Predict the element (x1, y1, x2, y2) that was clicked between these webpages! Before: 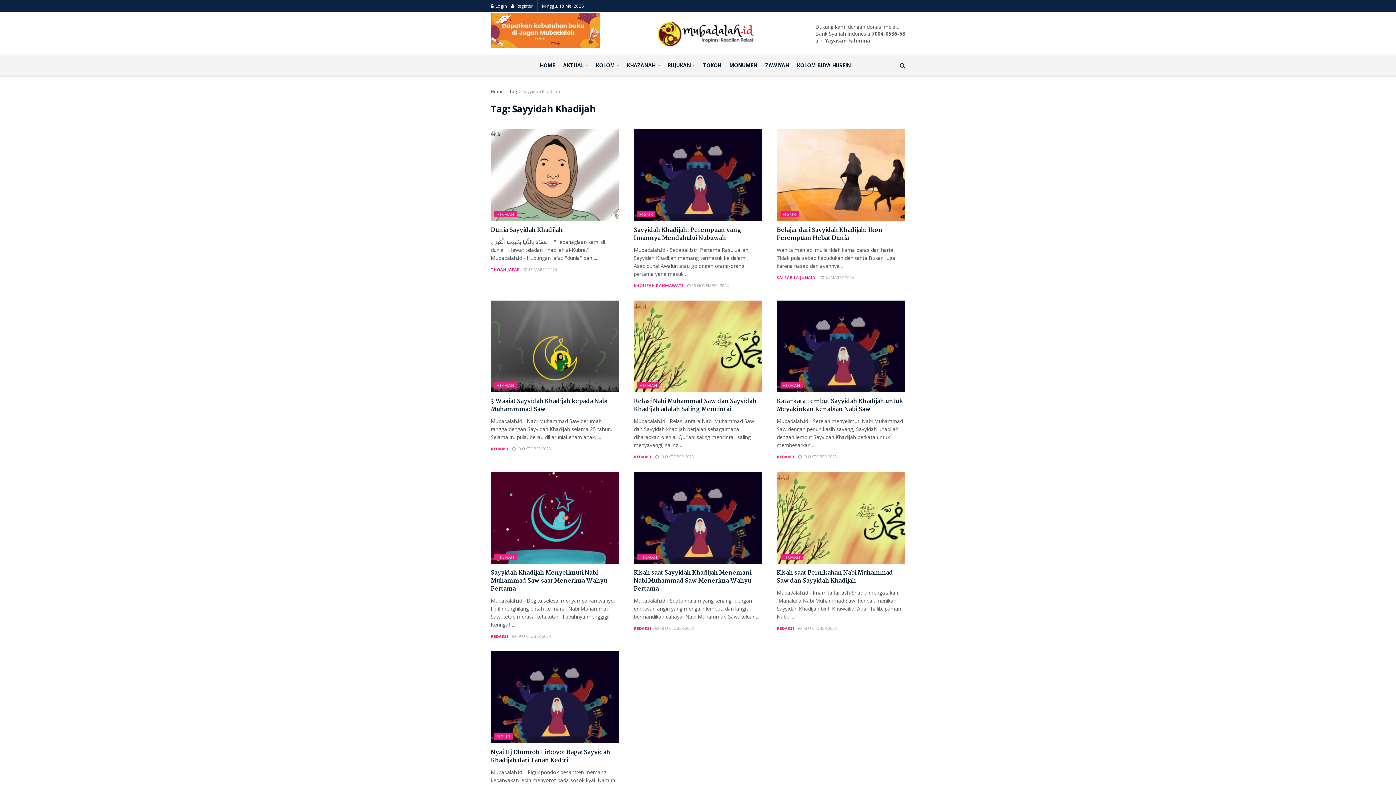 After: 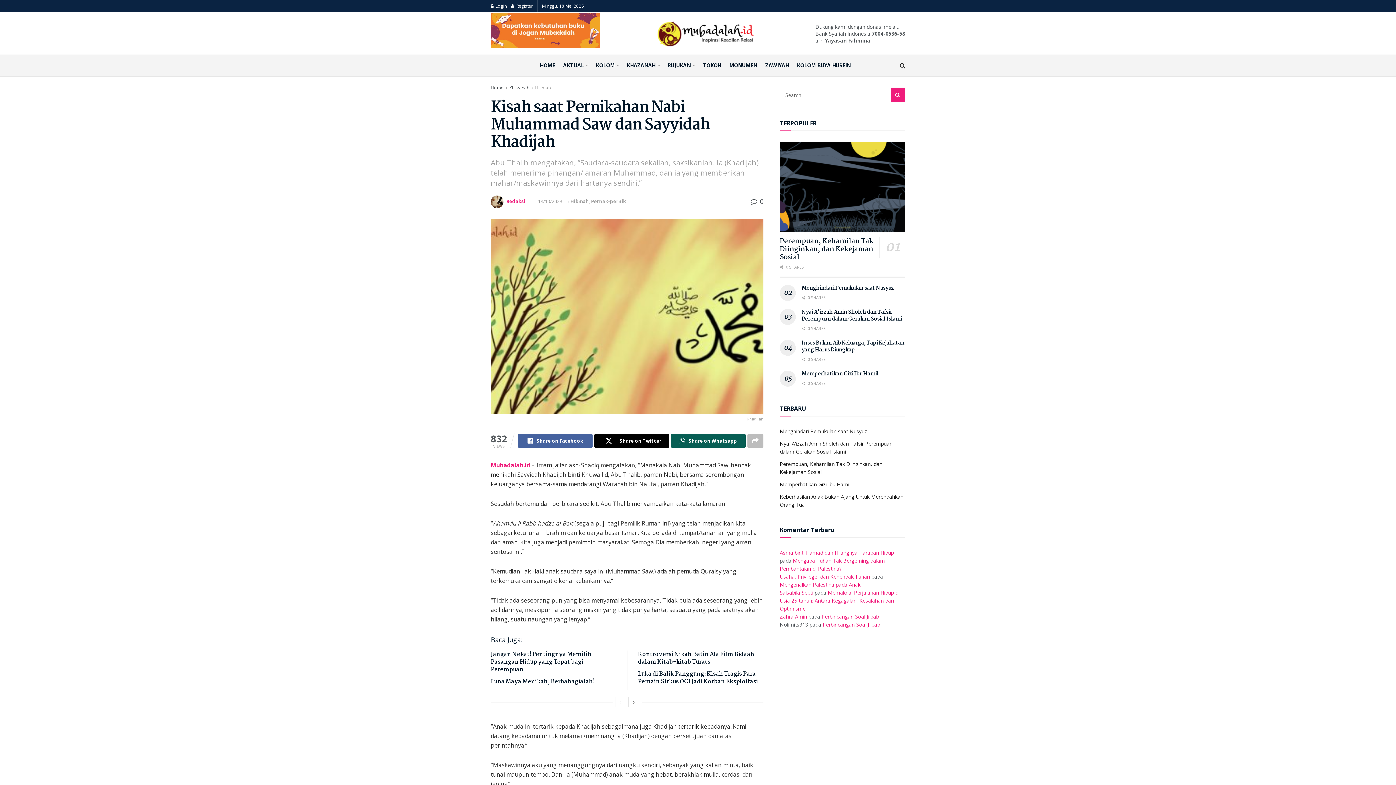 Action: bbox: (776, 472, 905, 563) label: Read article: Kisah saat Pernikahan Nabi Muhammad Saw dan Sayyidah Khadijah